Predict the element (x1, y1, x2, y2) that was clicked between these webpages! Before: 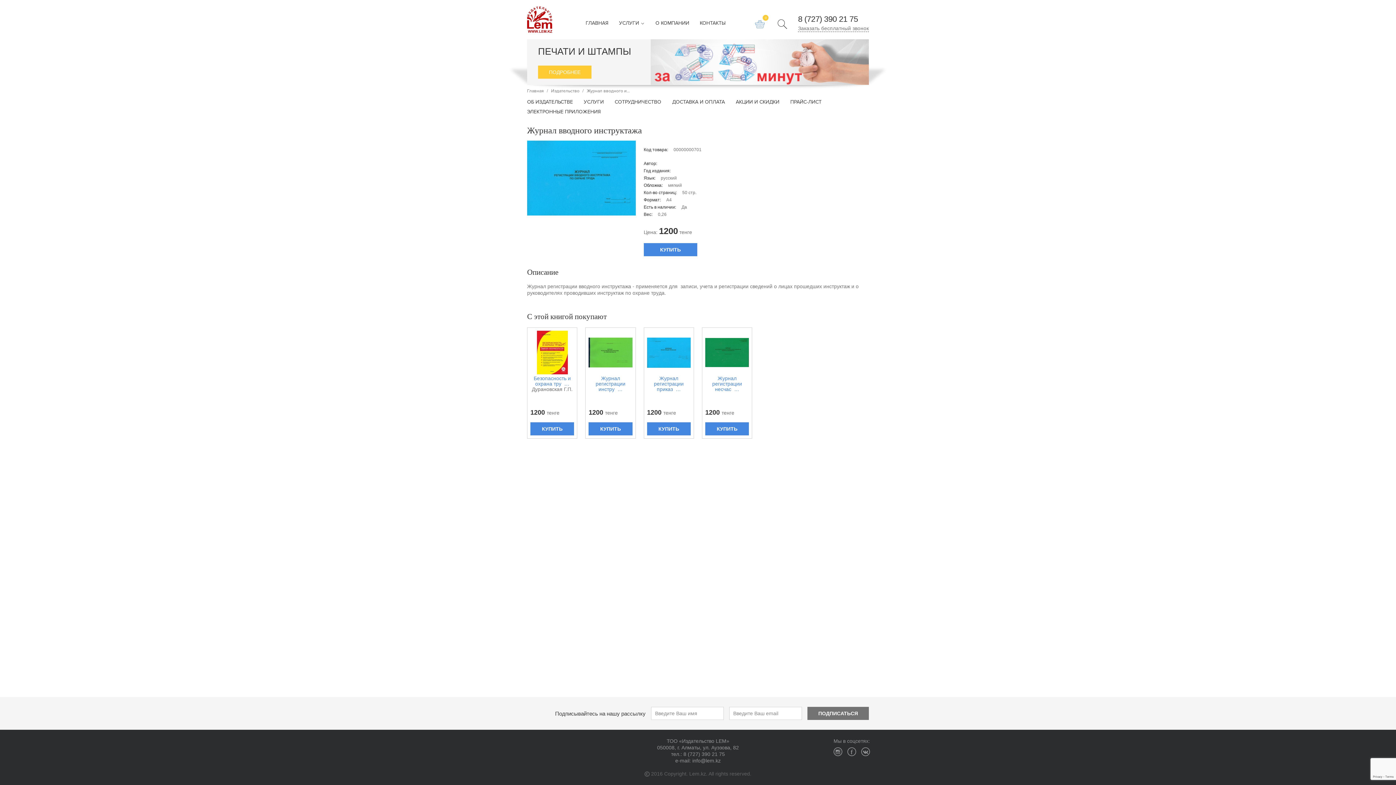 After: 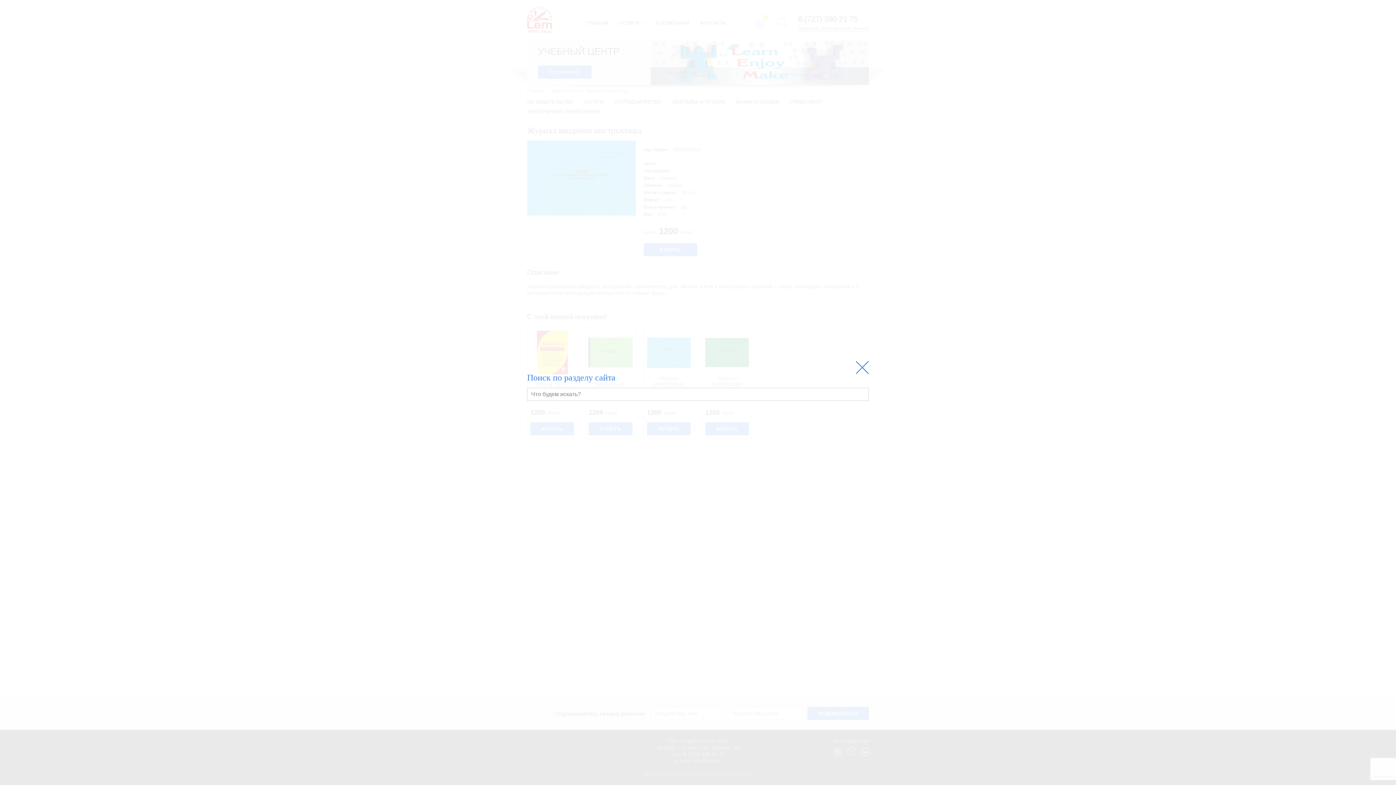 Action: bbox: (773, 14, 791, 32)